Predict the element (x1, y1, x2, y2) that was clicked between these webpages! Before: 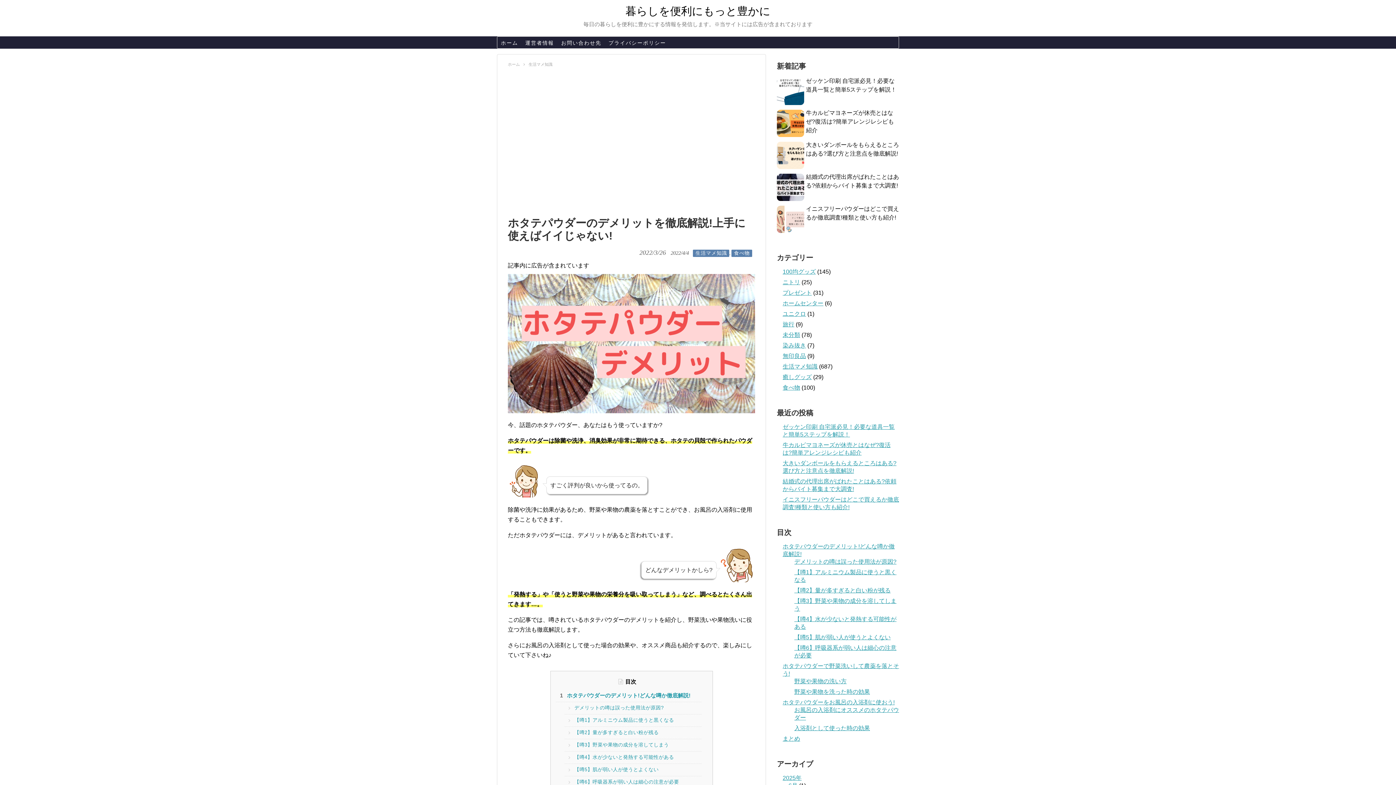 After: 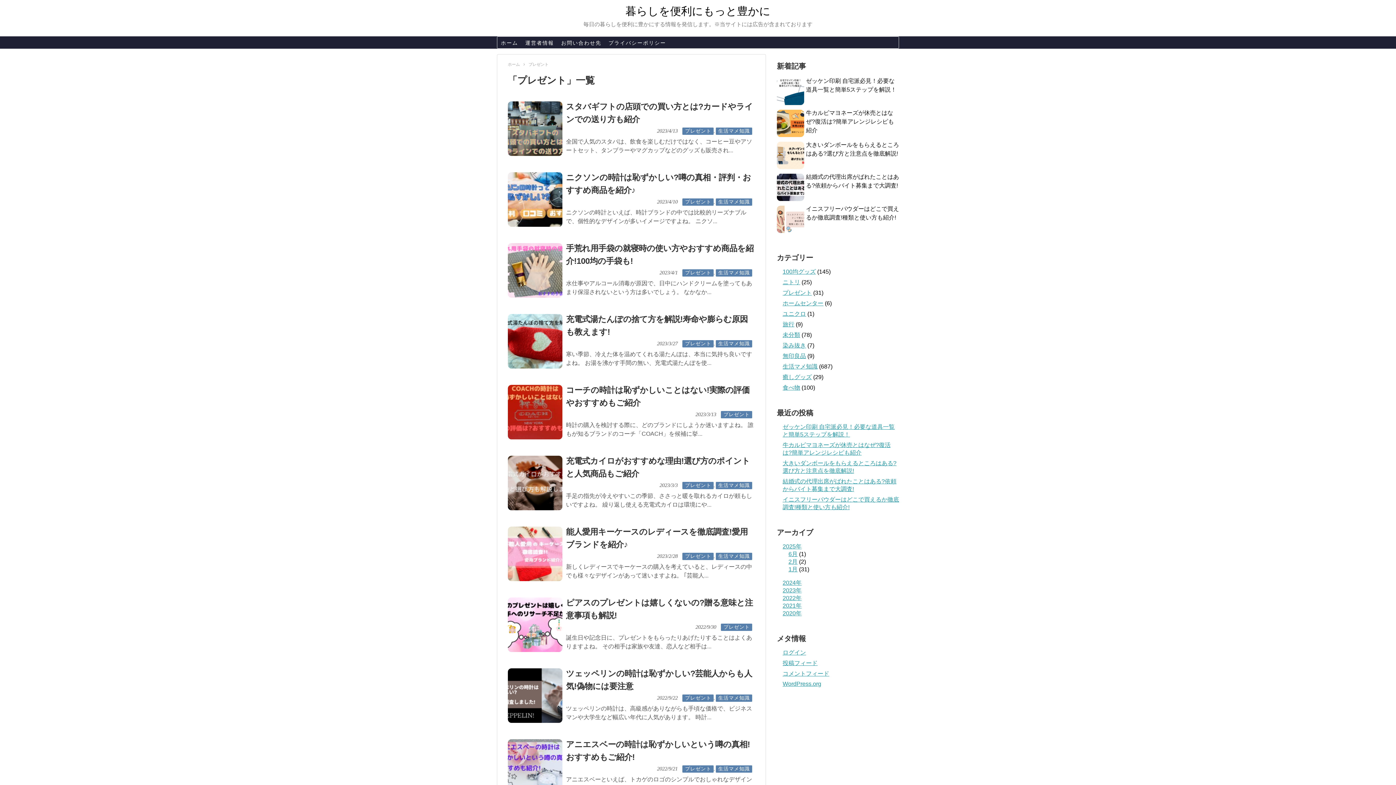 Action: bbox: (782, 289, 812, 296) label: プレゼント